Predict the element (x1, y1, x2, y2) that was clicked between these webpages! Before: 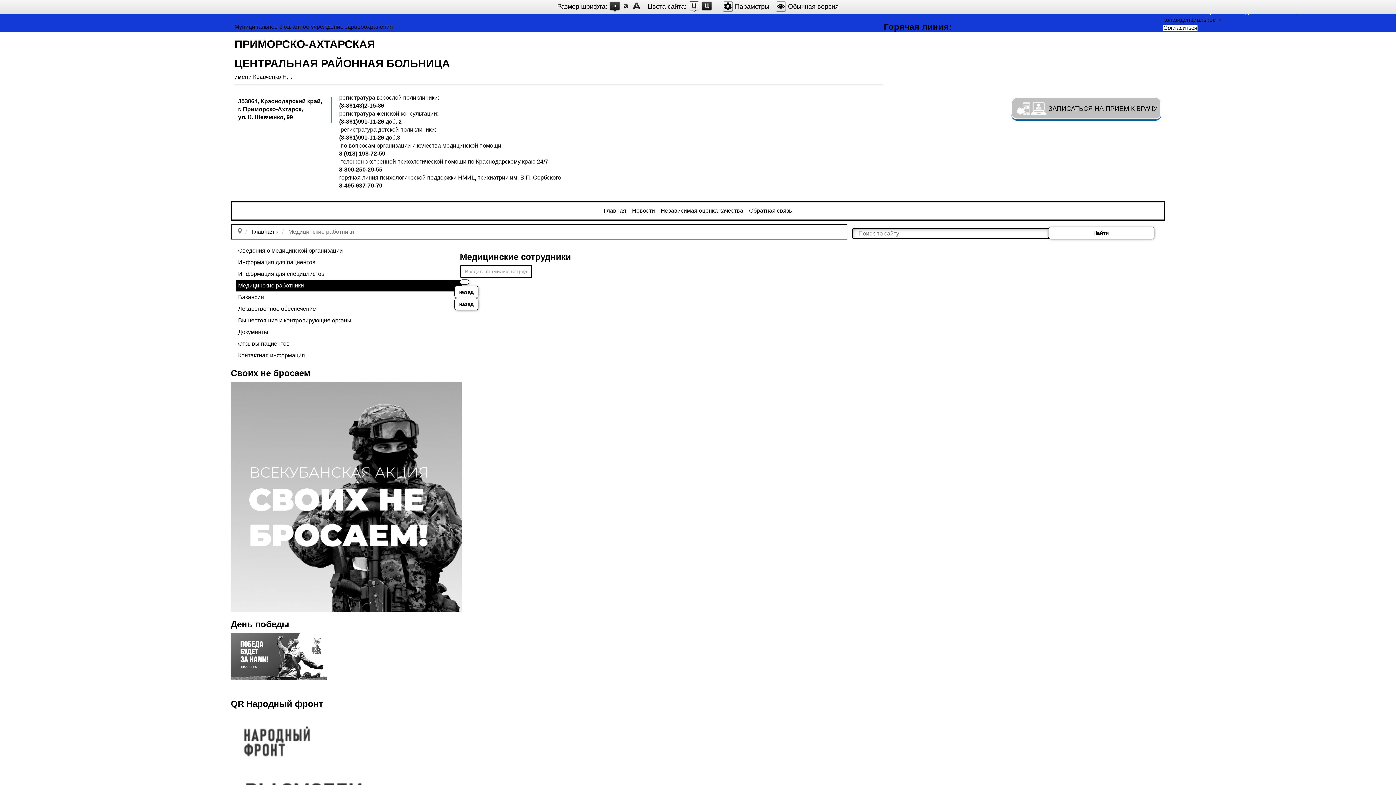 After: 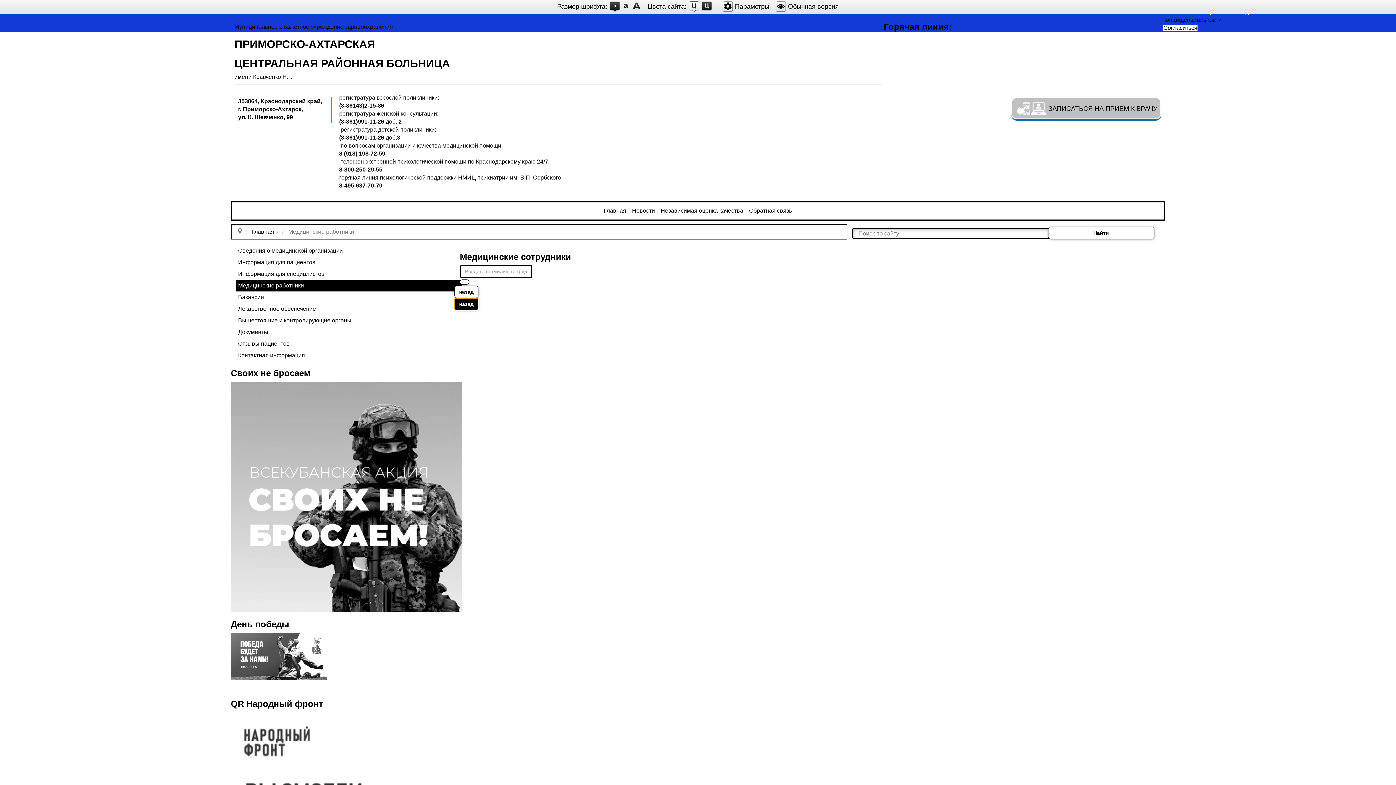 Action: bbox: (454, 298, 478, 310) label: назад